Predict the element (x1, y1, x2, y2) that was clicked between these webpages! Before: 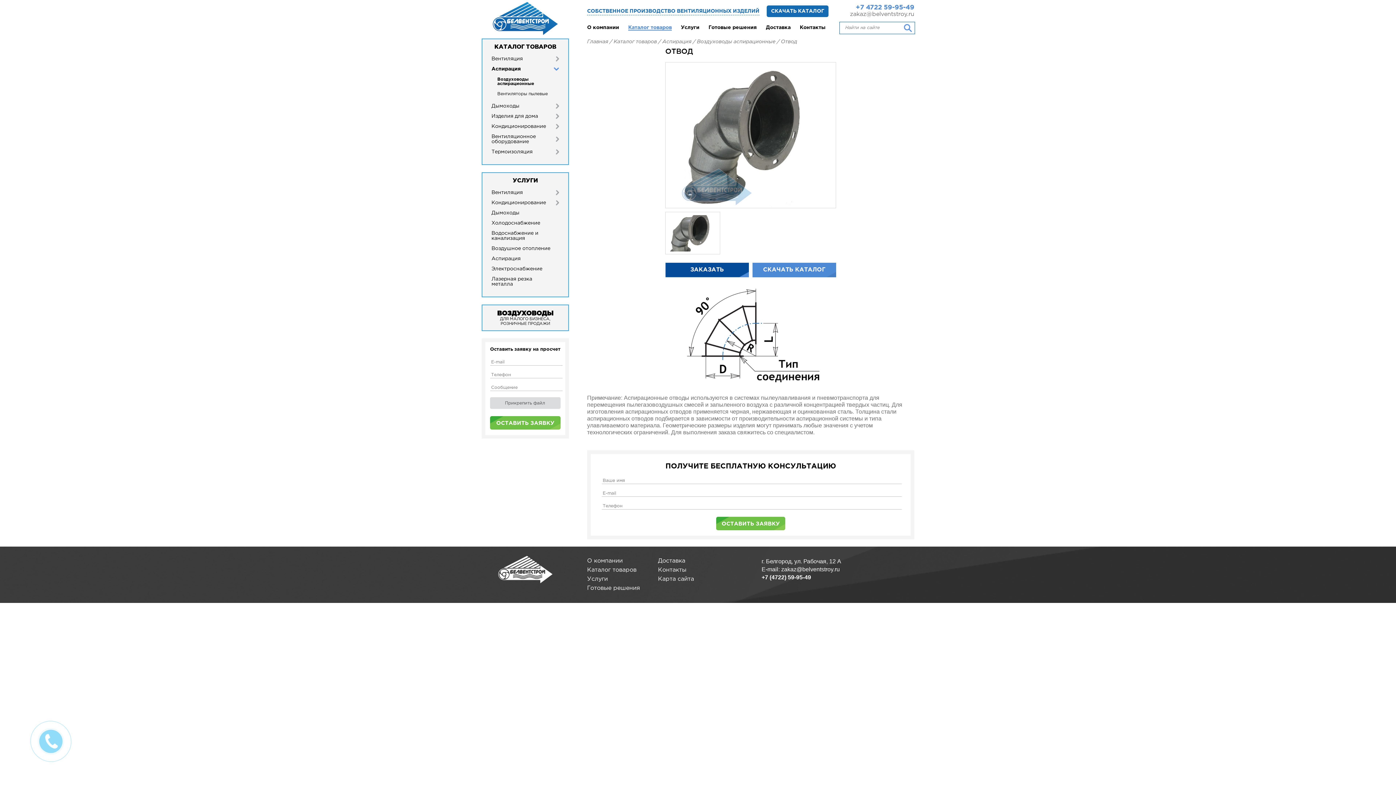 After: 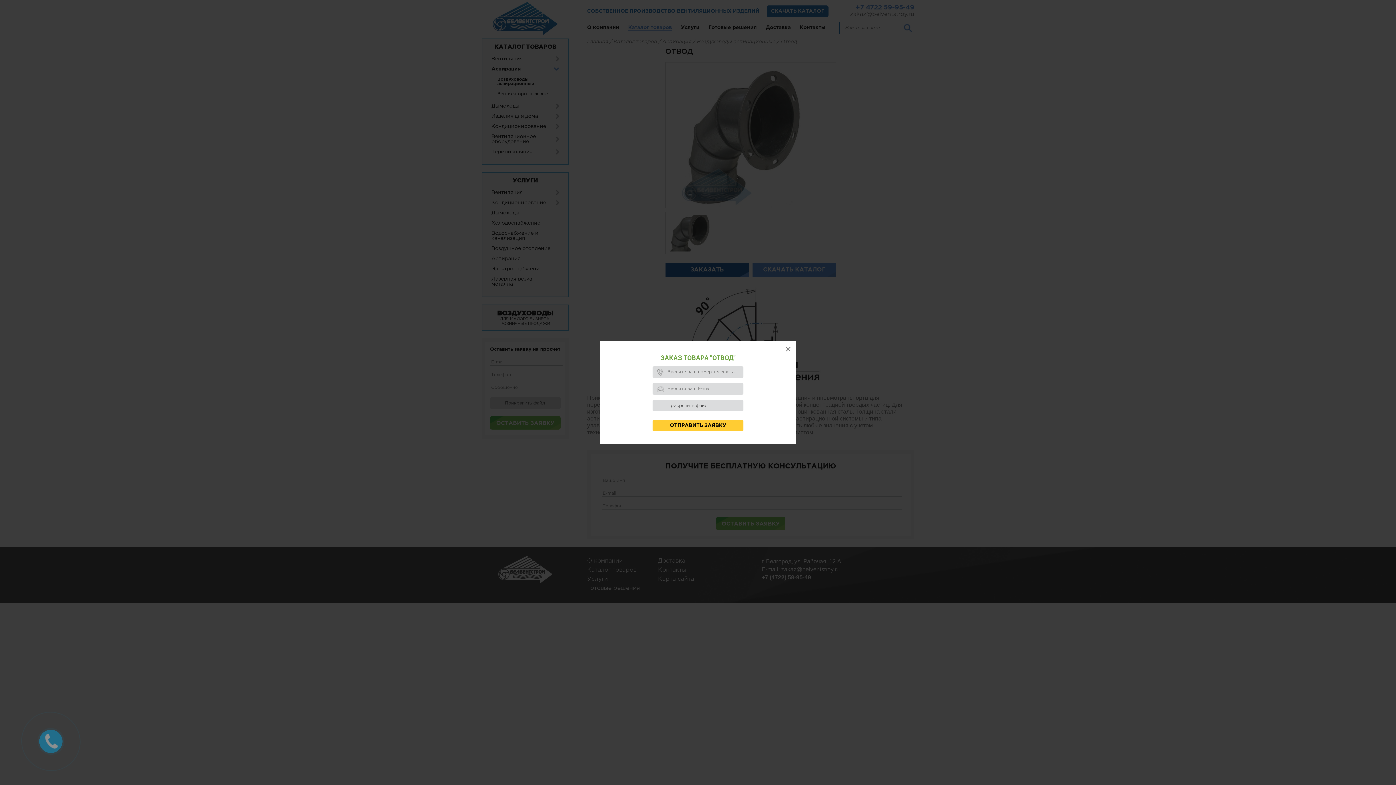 Action: bbox: (665, 262, 749, 277) label: ЗАКАЗАТЬ